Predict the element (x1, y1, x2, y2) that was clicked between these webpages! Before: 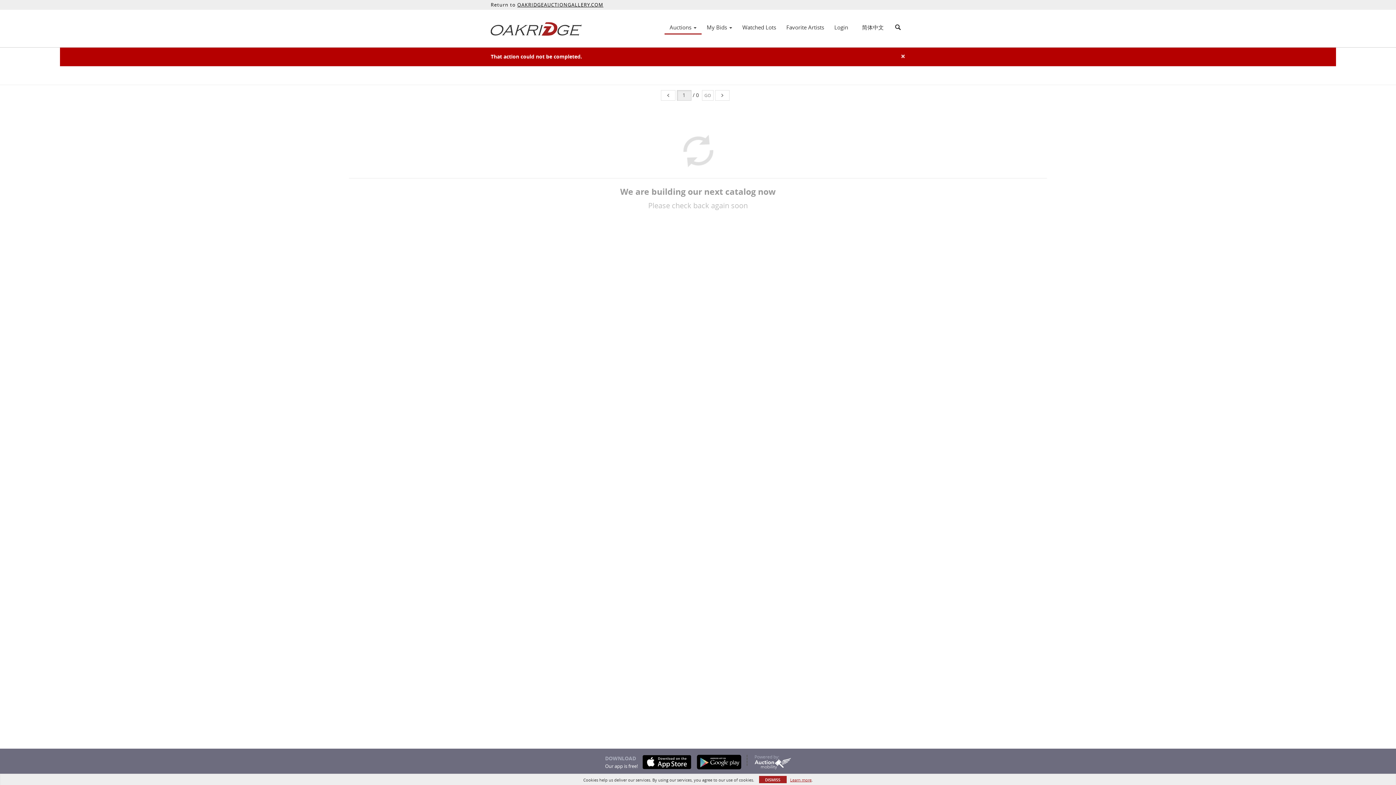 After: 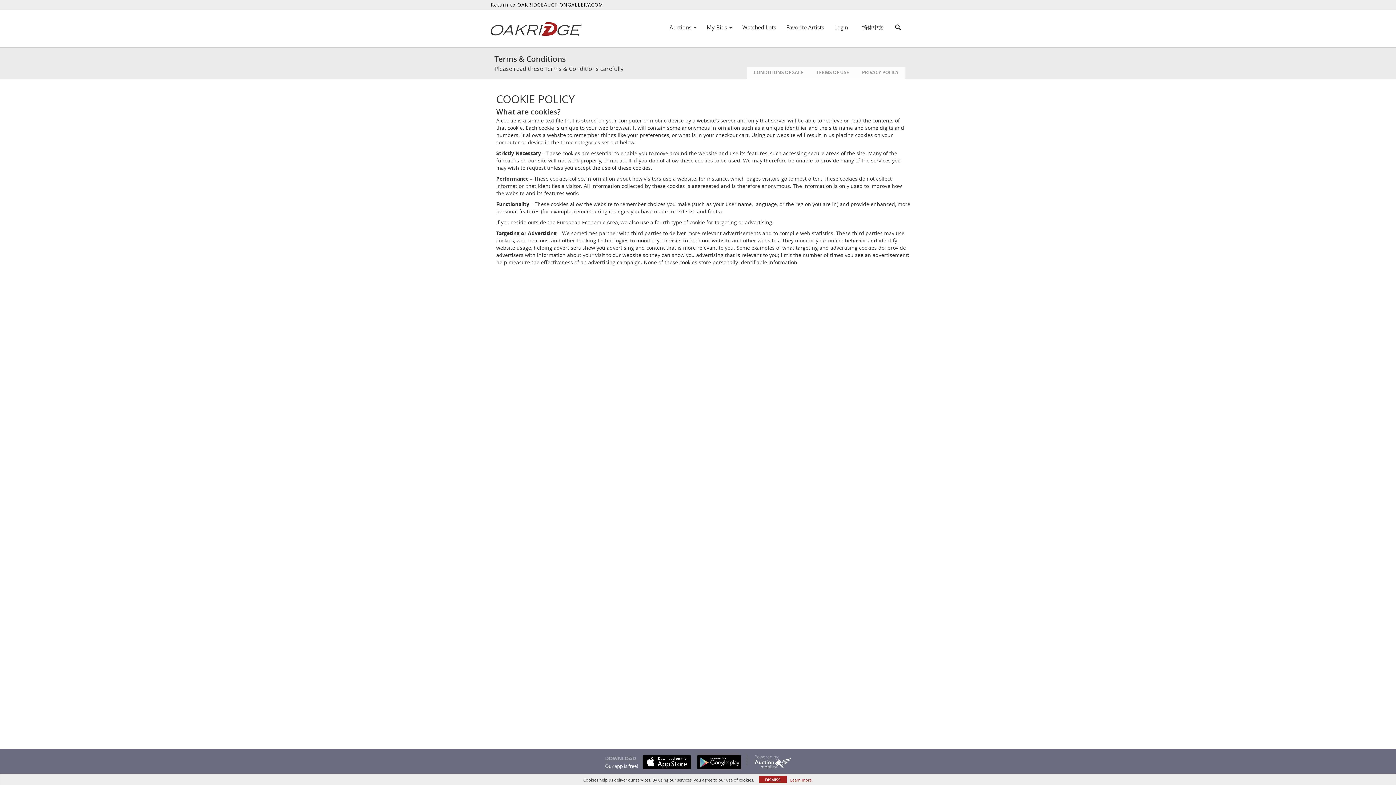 Action: bbox: (790, 777, 811, 783) label: Learn more